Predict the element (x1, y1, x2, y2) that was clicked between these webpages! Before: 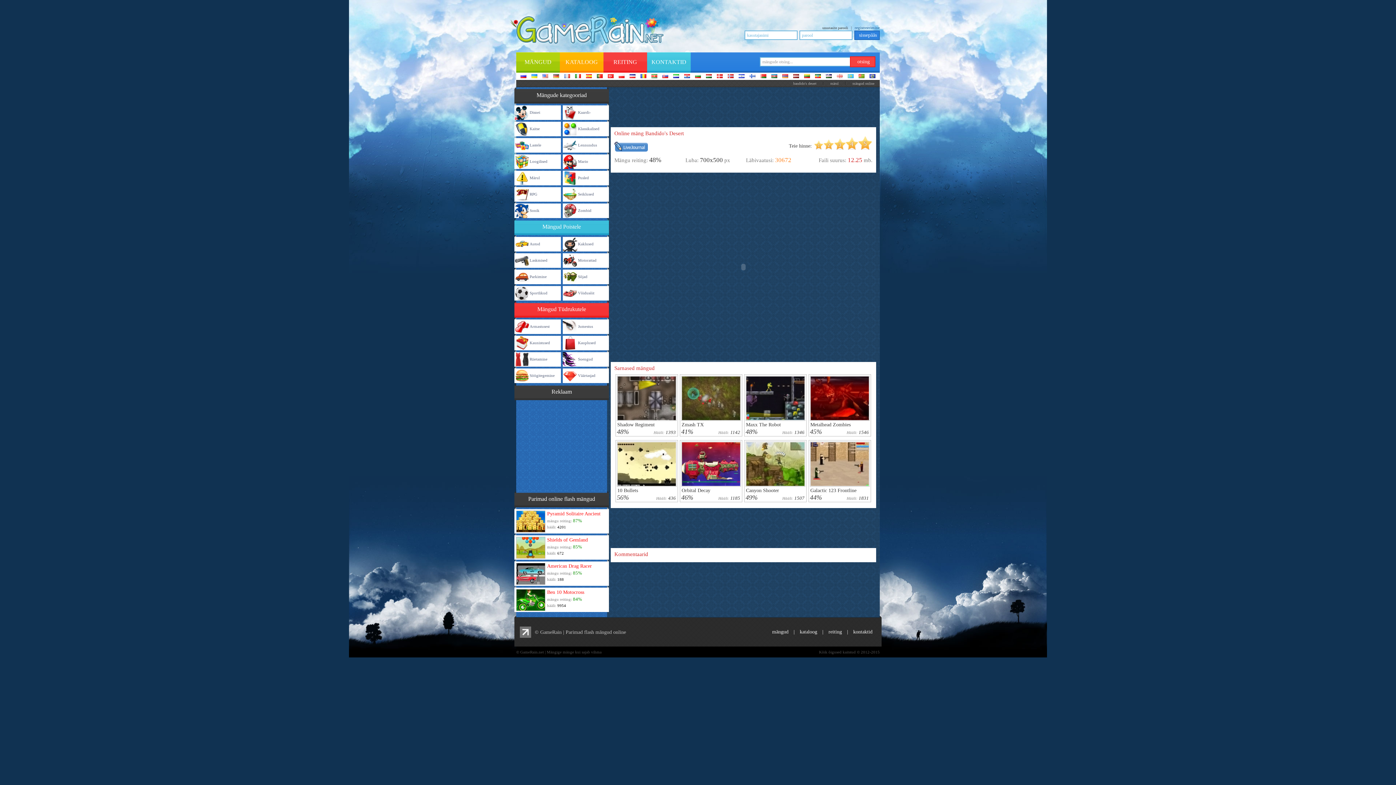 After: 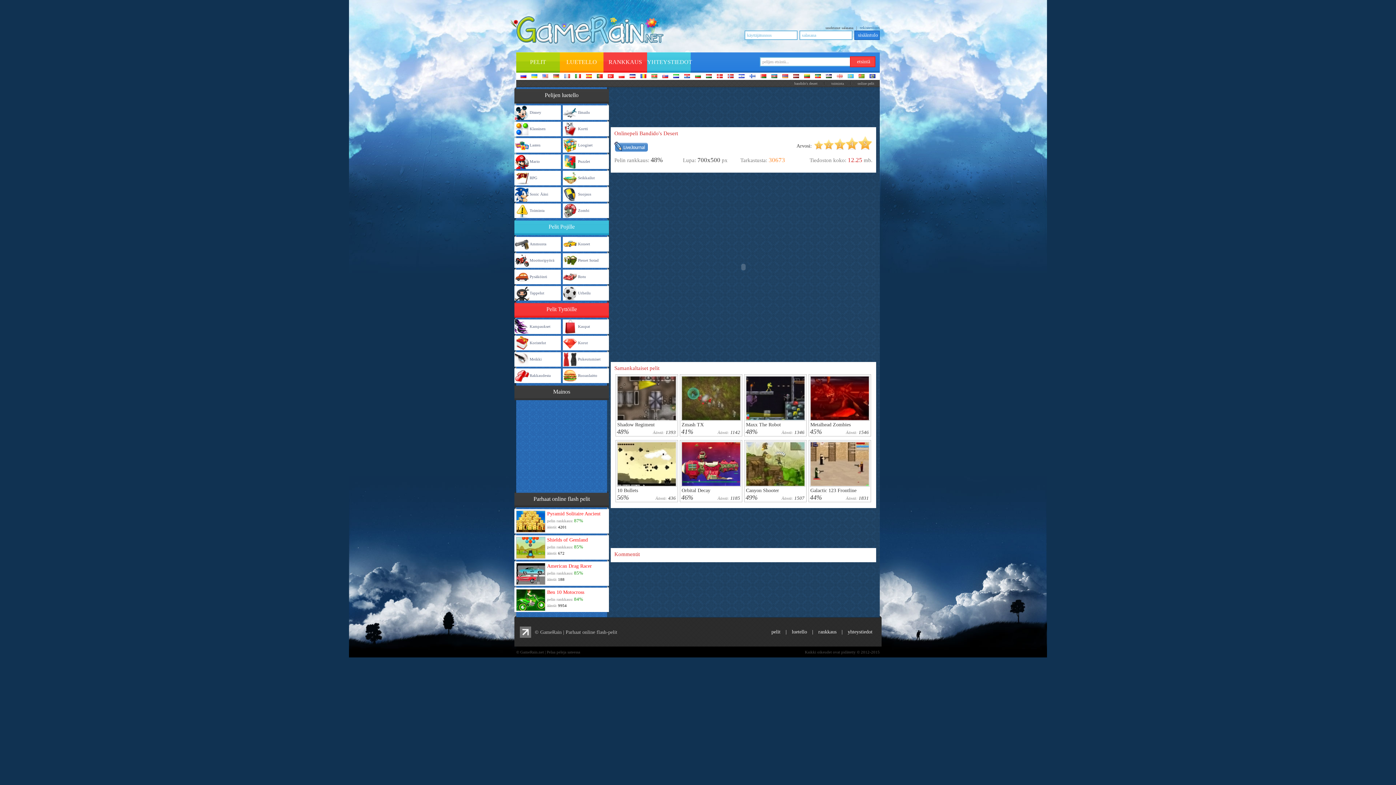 Action: bbox: (747, 74, 758, 78)